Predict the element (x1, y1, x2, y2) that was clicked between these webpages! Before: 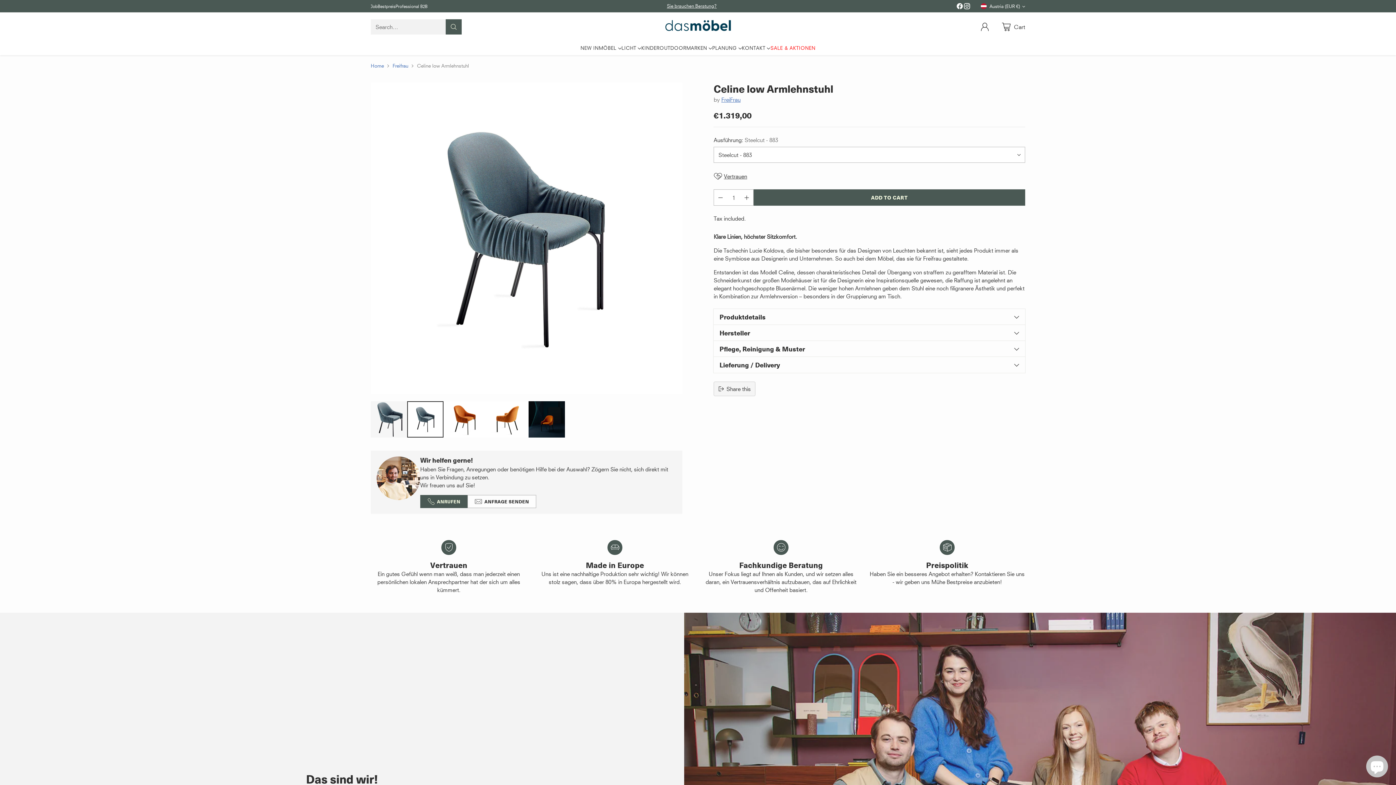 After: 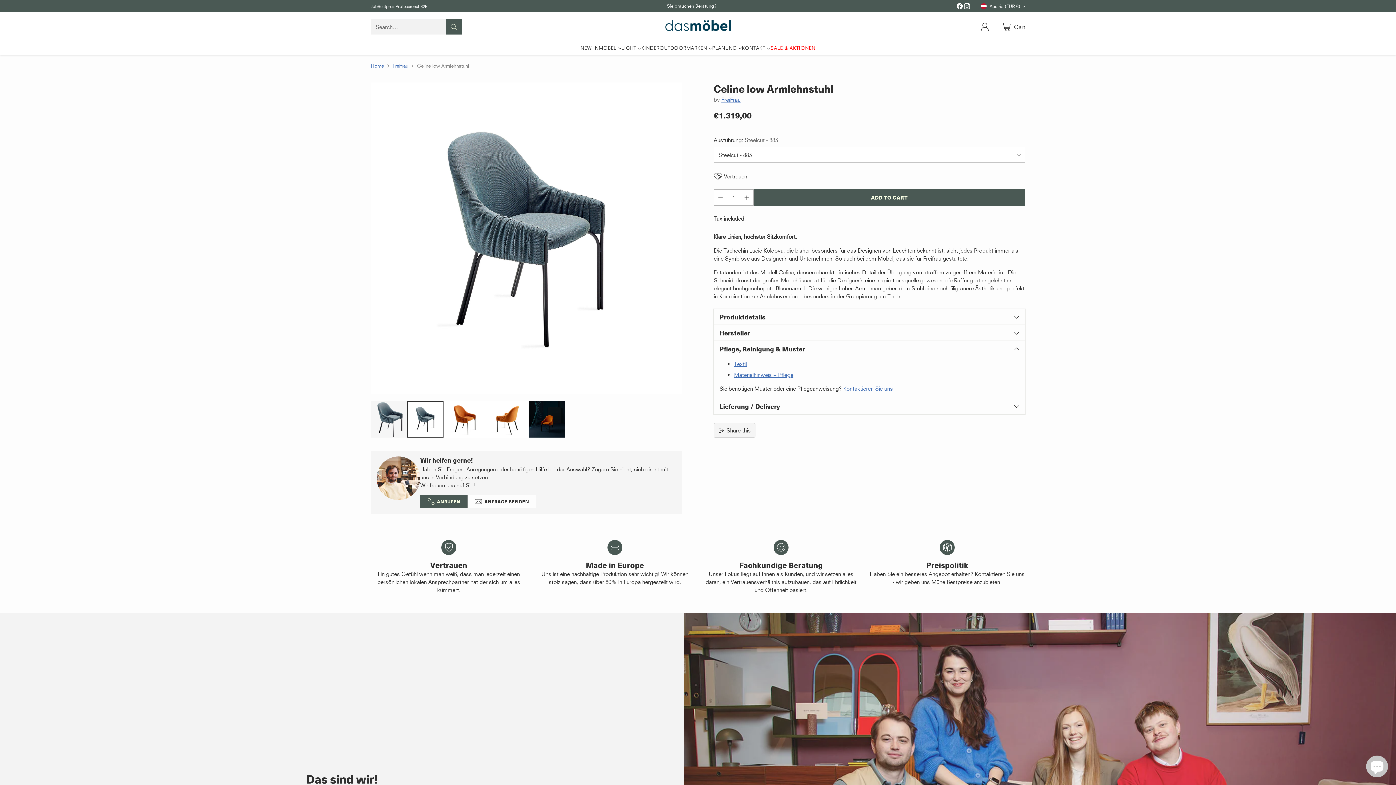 Action: bbox: (719, 345, 1019, 352) label: Pflege, Reinigung & Muster